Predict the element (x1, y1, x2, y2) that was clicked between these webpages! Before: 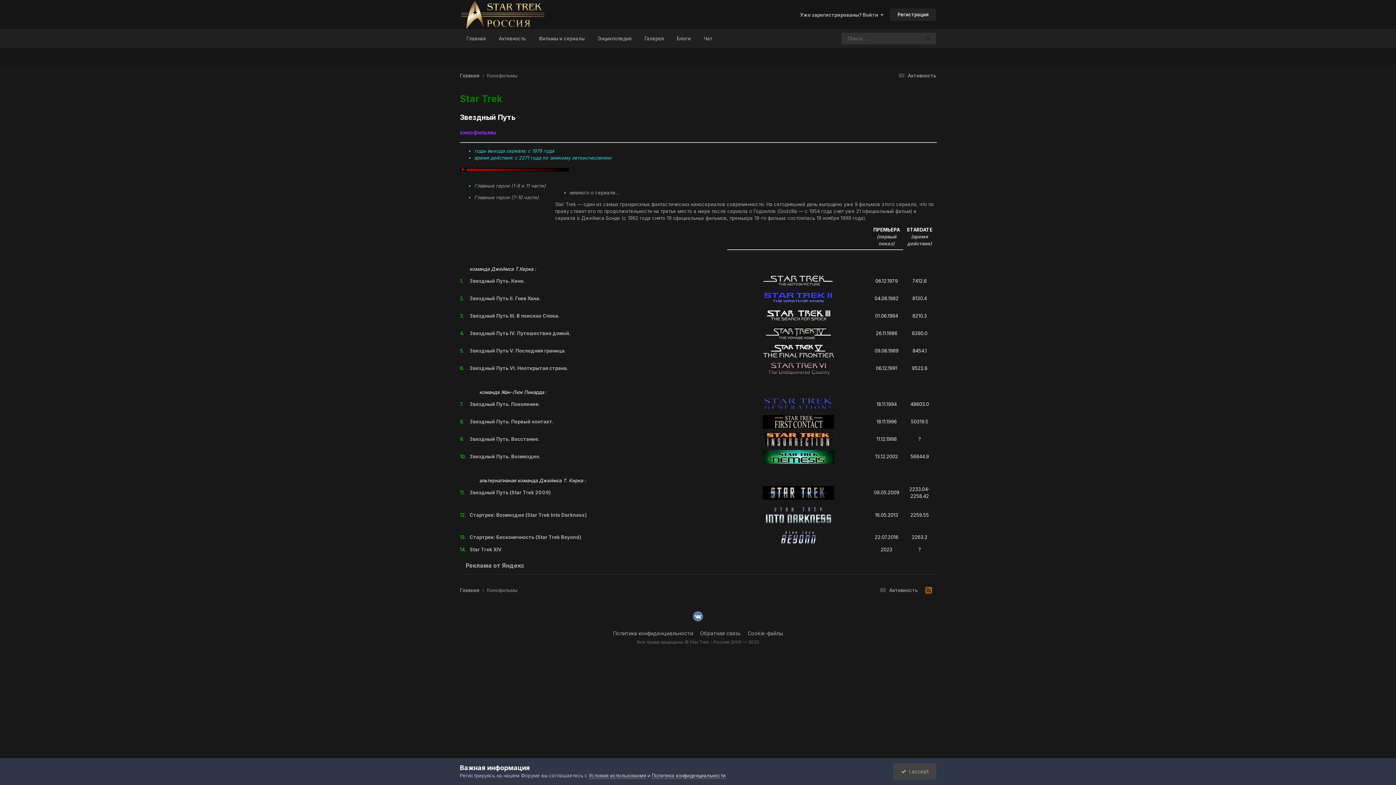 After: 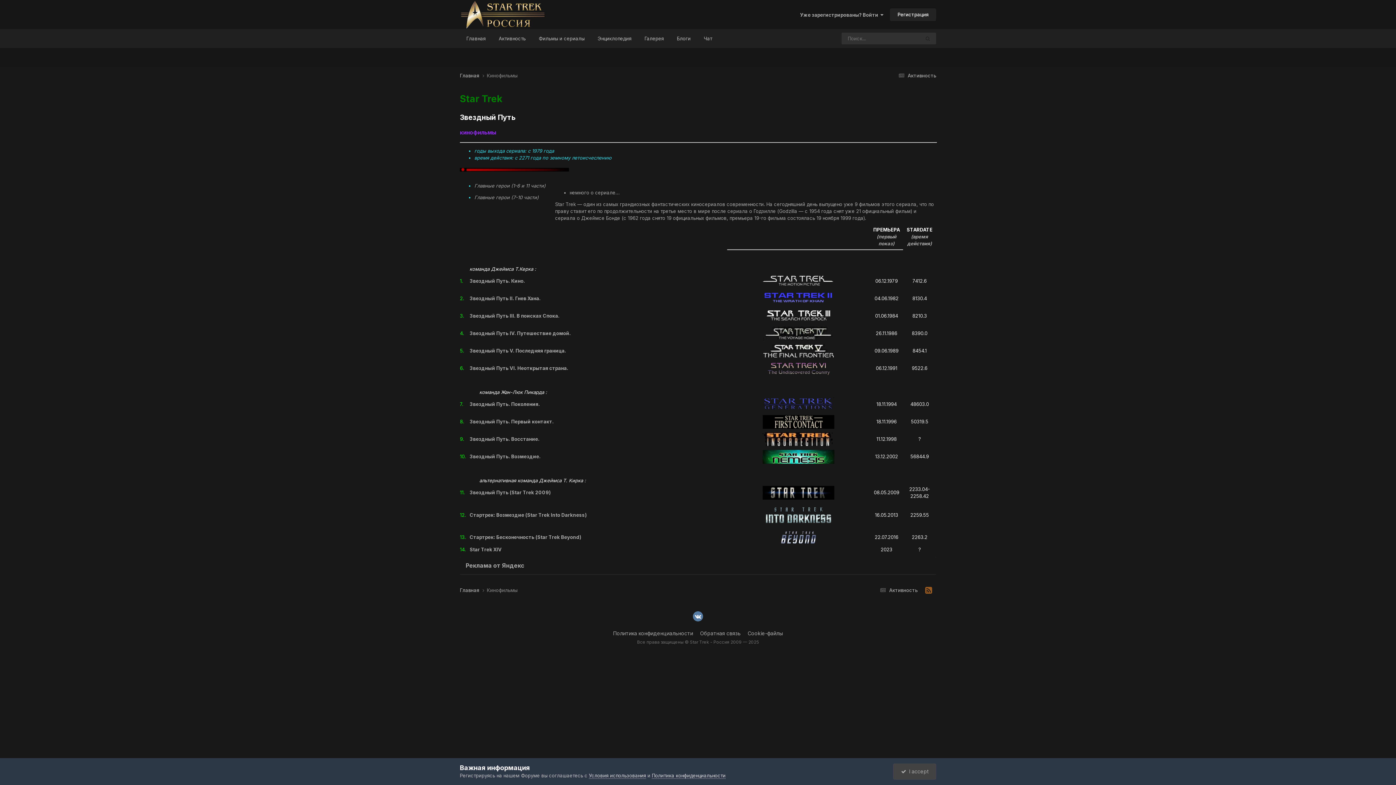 Action: bbox: (474, 194, 538, 200) label: Главные герои (7-10 части)